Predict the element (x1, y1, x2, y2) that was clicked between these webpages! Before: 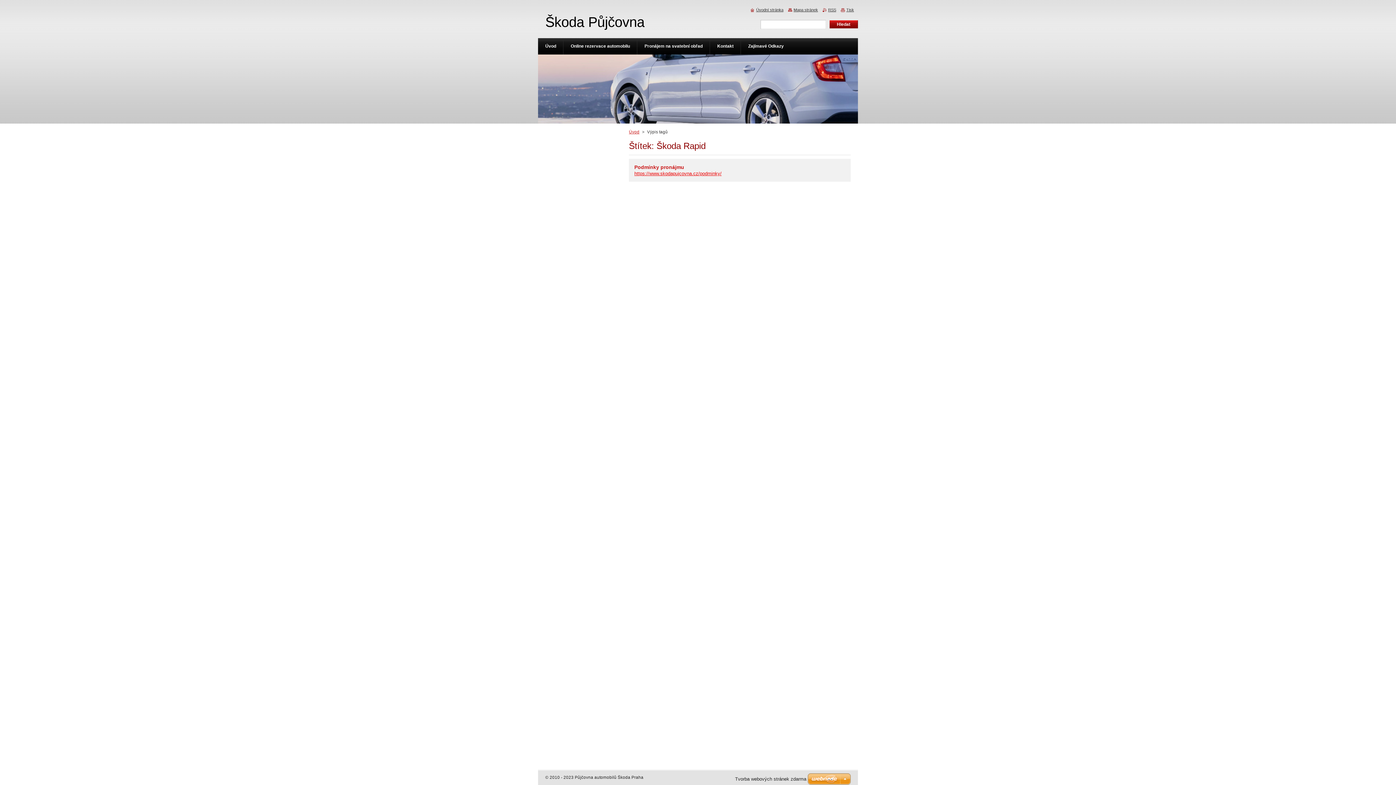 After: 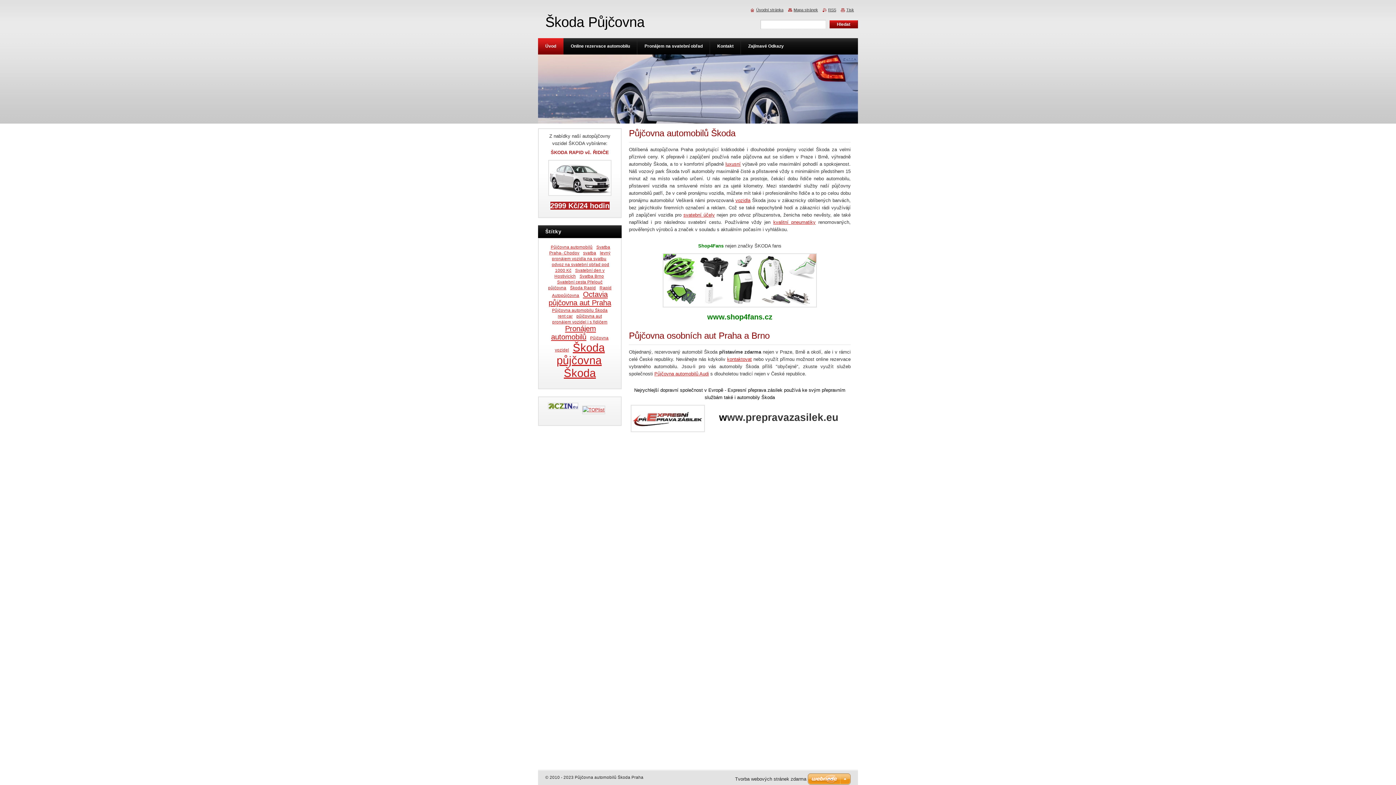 Action: bbox: (545, 14, 644, 29) label: Škoda Půjčovna